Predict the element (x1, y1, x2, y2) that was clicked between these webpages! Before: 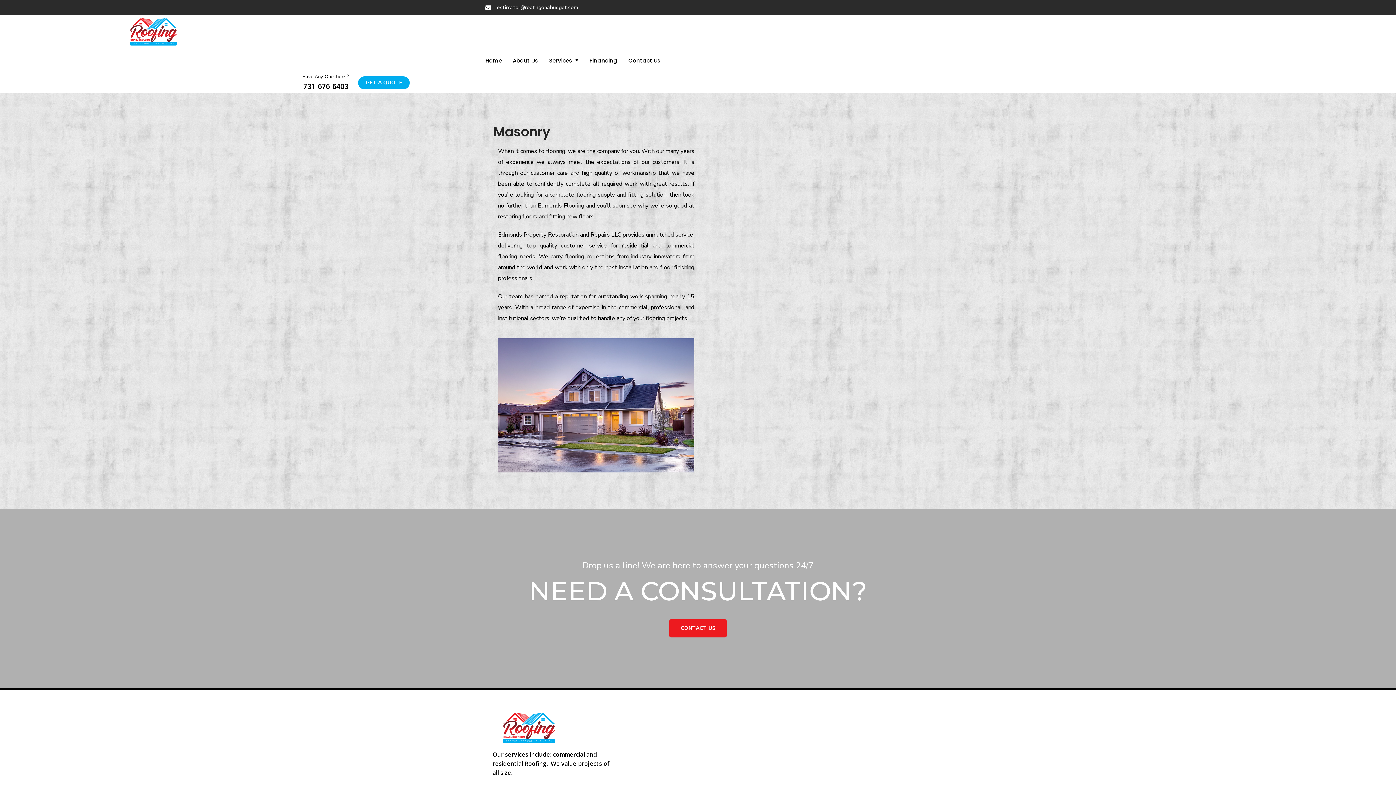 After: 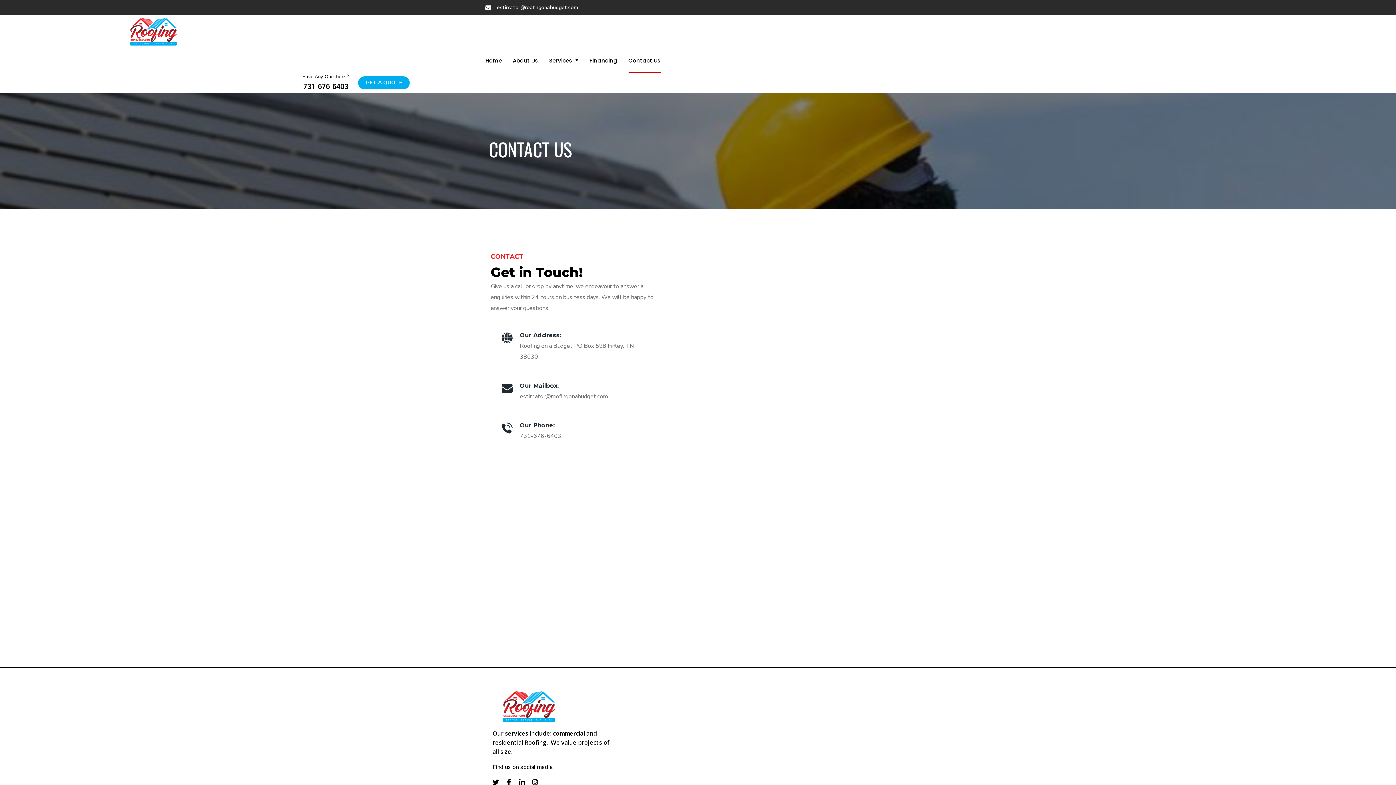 Action: label: GET A QUOTE bbox: (358, 76, 409, 89)